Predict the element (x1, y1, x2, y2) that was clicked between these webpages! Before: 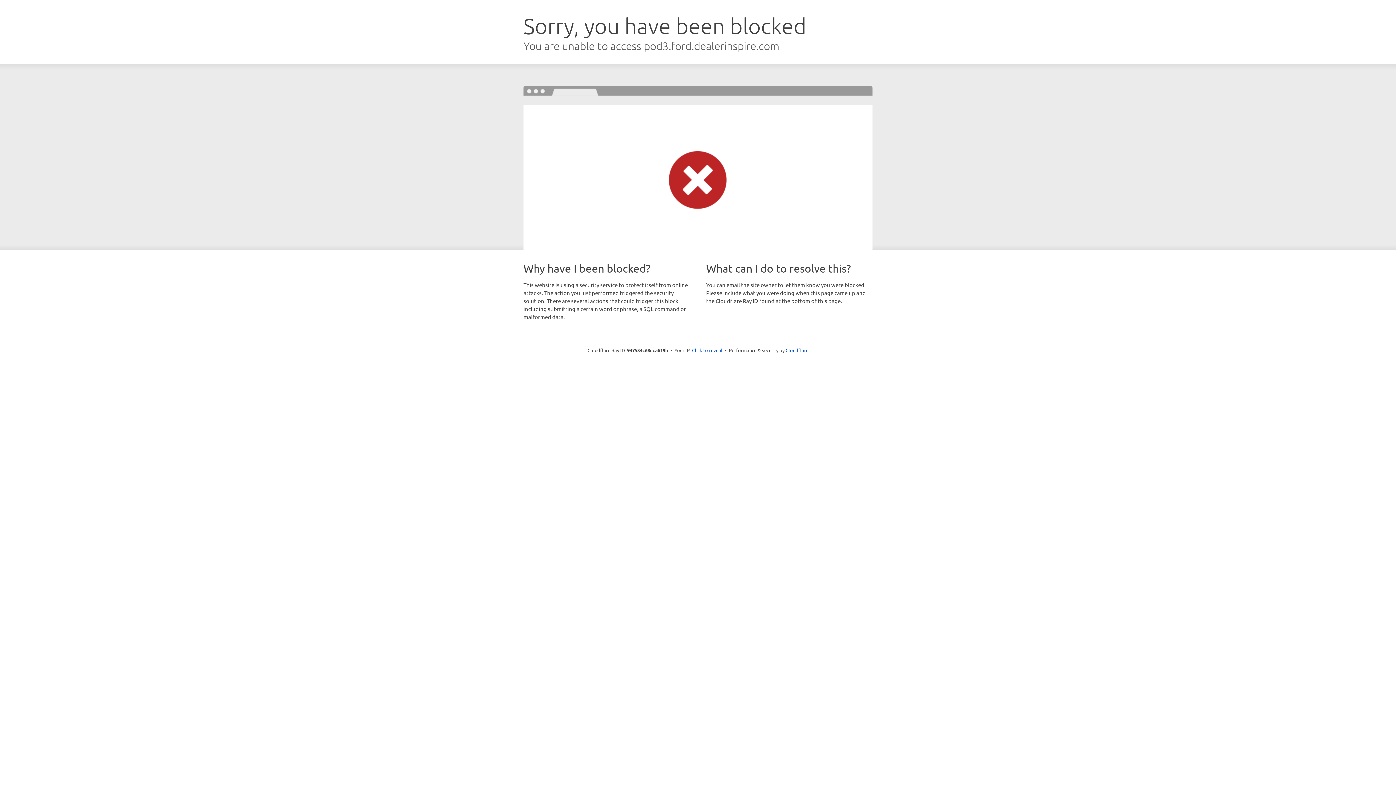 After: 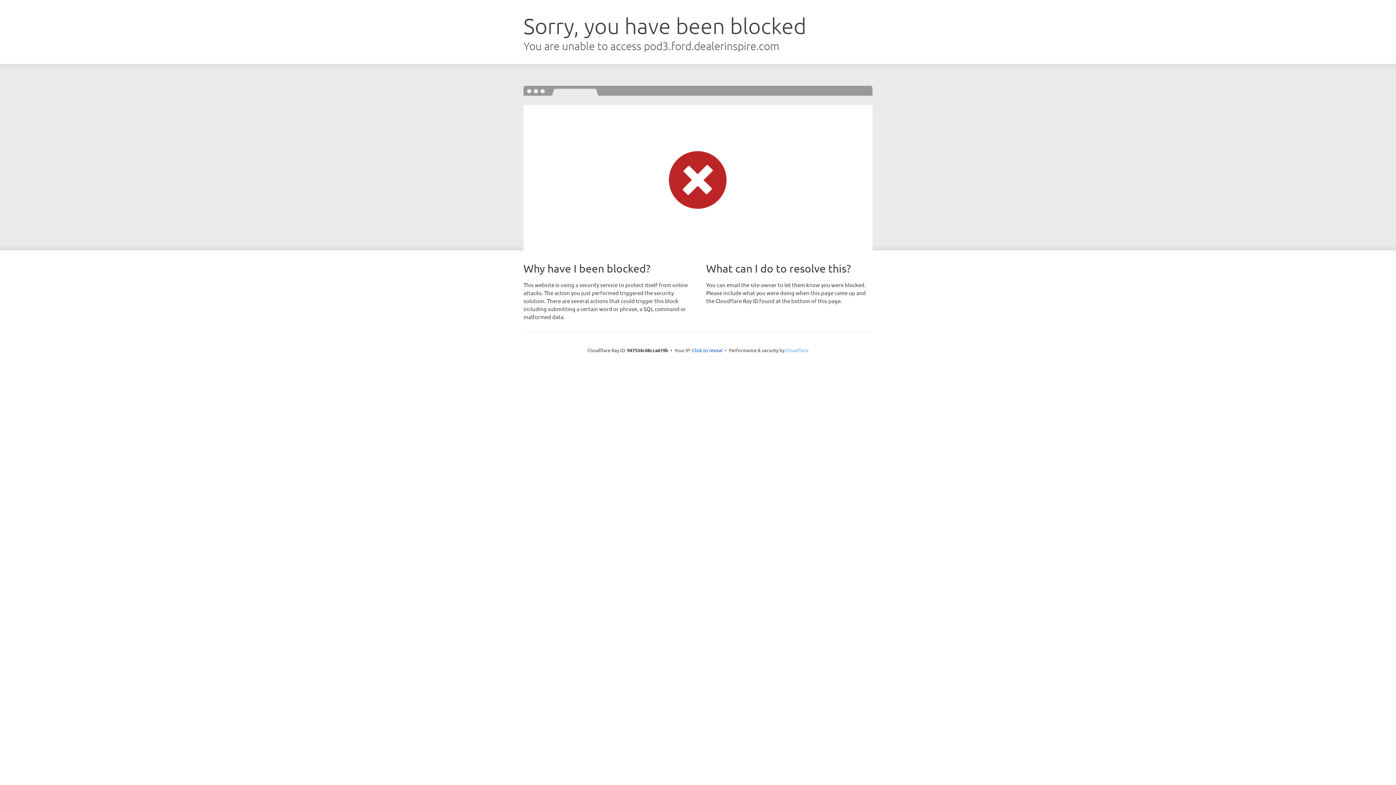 Action: bbox: (785, 347, 808, 353) label: Cloudflare